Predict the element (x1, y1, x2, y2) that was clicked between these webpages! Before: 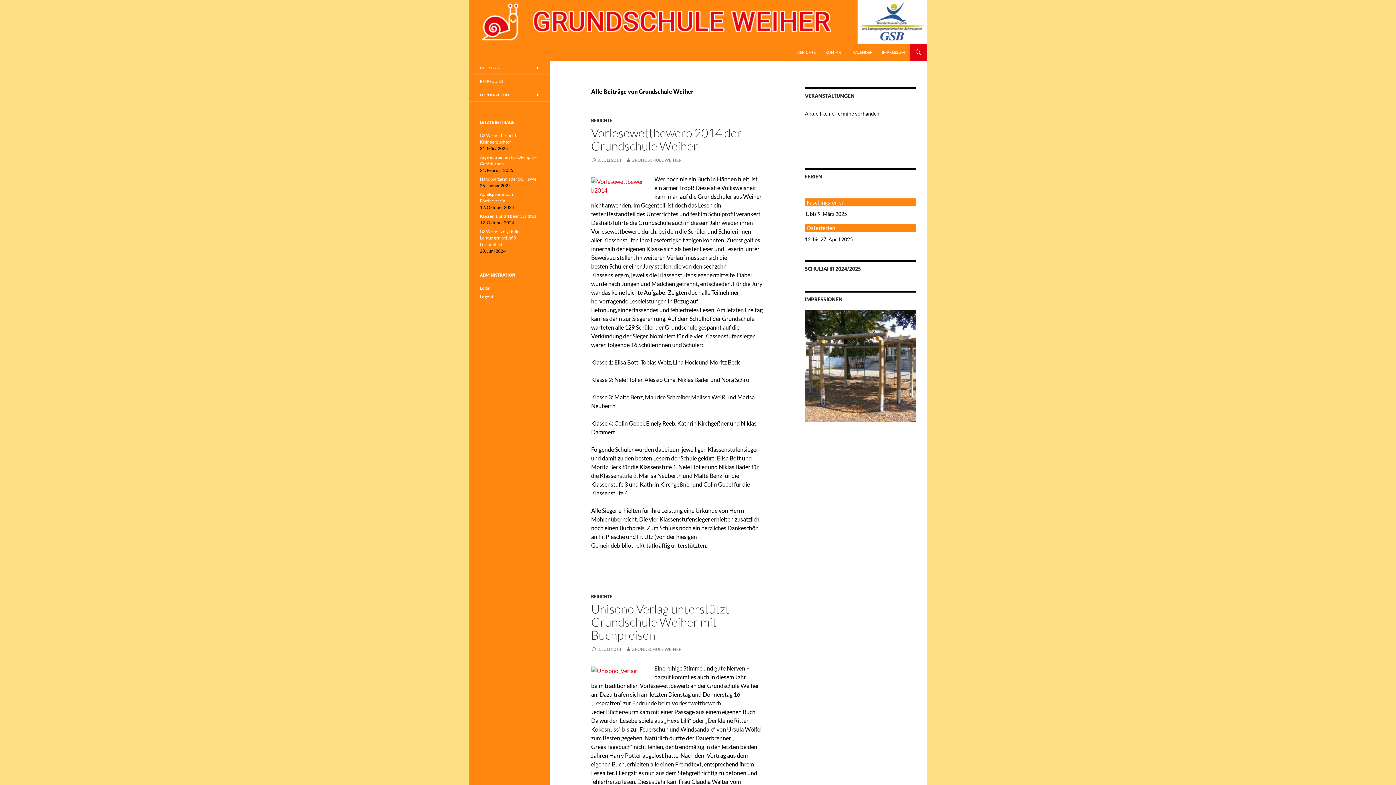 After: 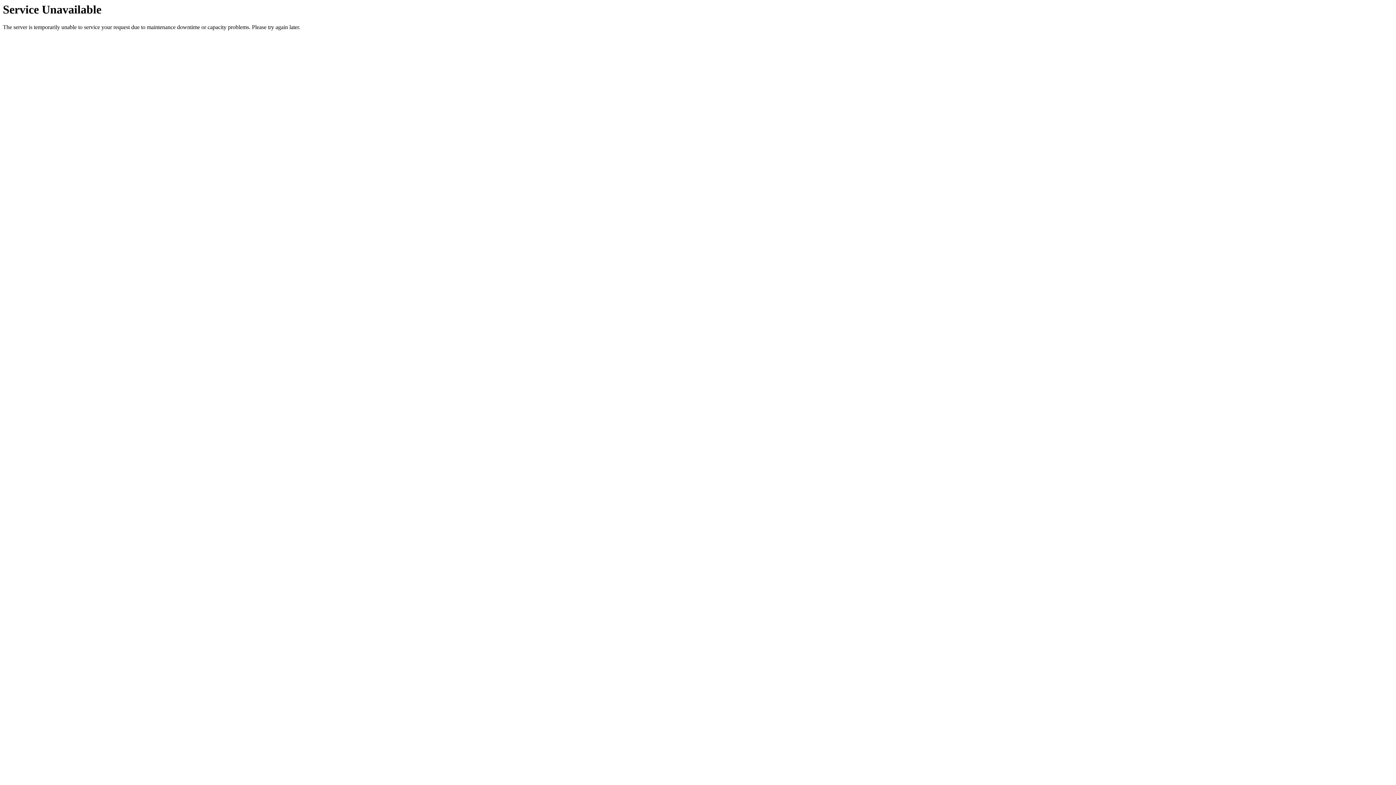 Action: label: GRUNDSCHULE WEIHER bbox: (625, 157, 681, 162)